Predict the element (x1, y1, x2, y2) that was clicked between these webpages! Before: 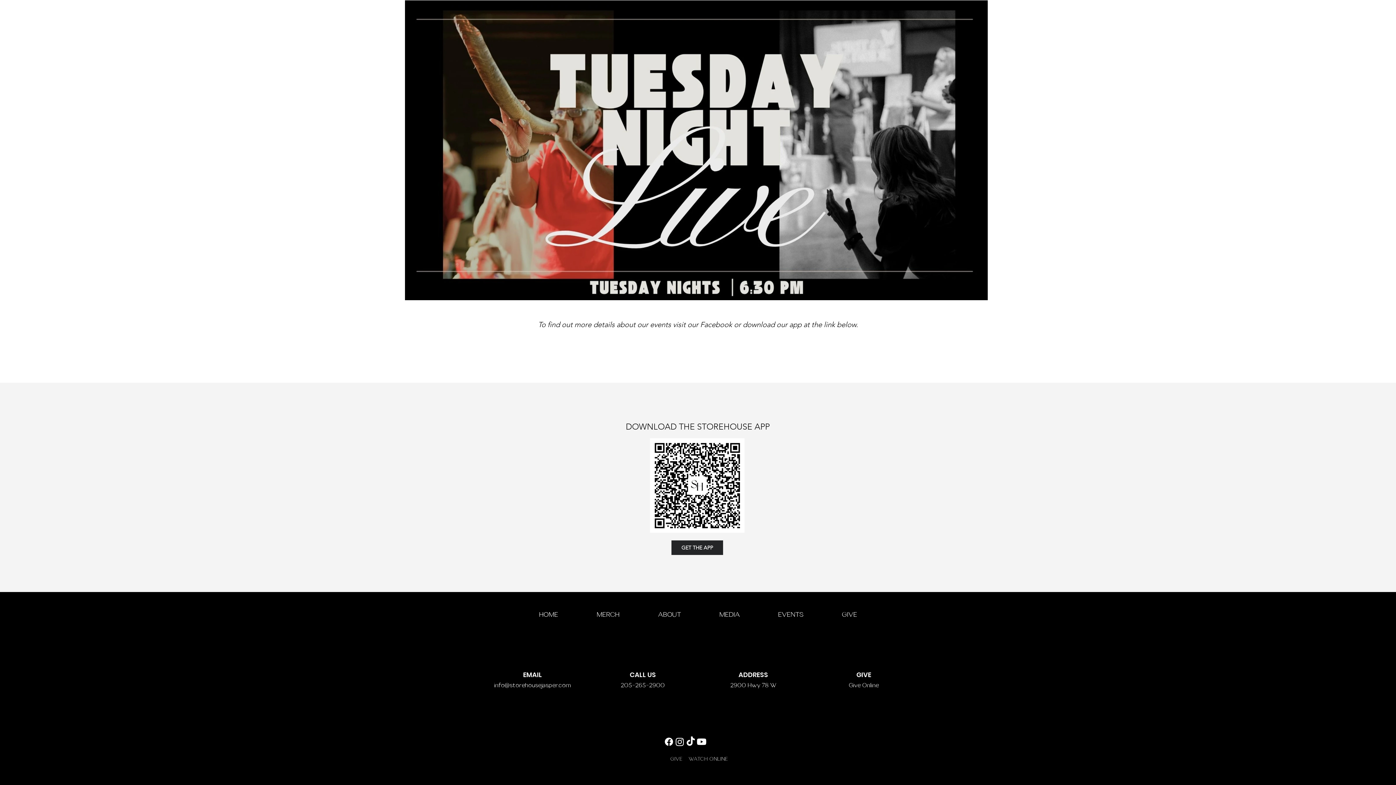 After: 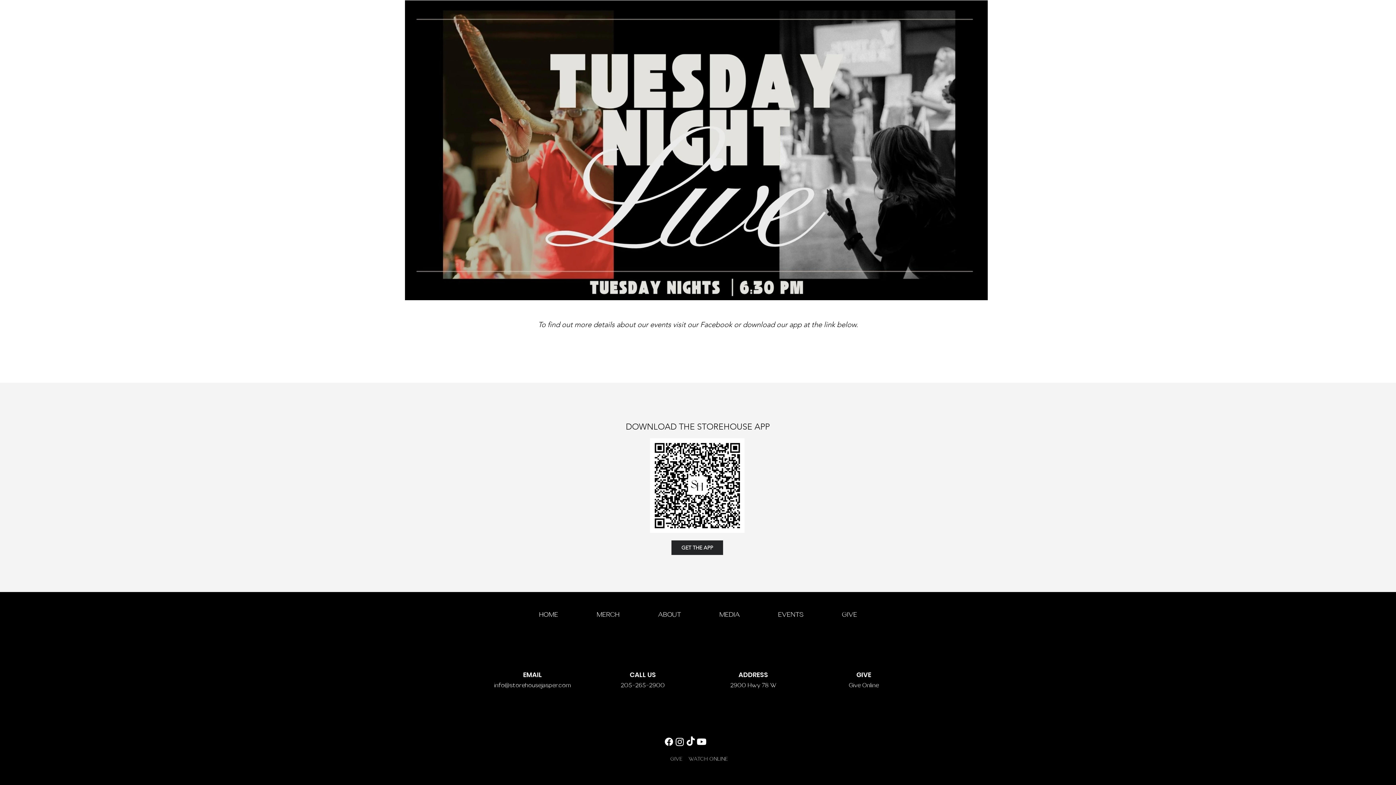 Action: bbox: (759, 592, 822, 638) label: EVENTS